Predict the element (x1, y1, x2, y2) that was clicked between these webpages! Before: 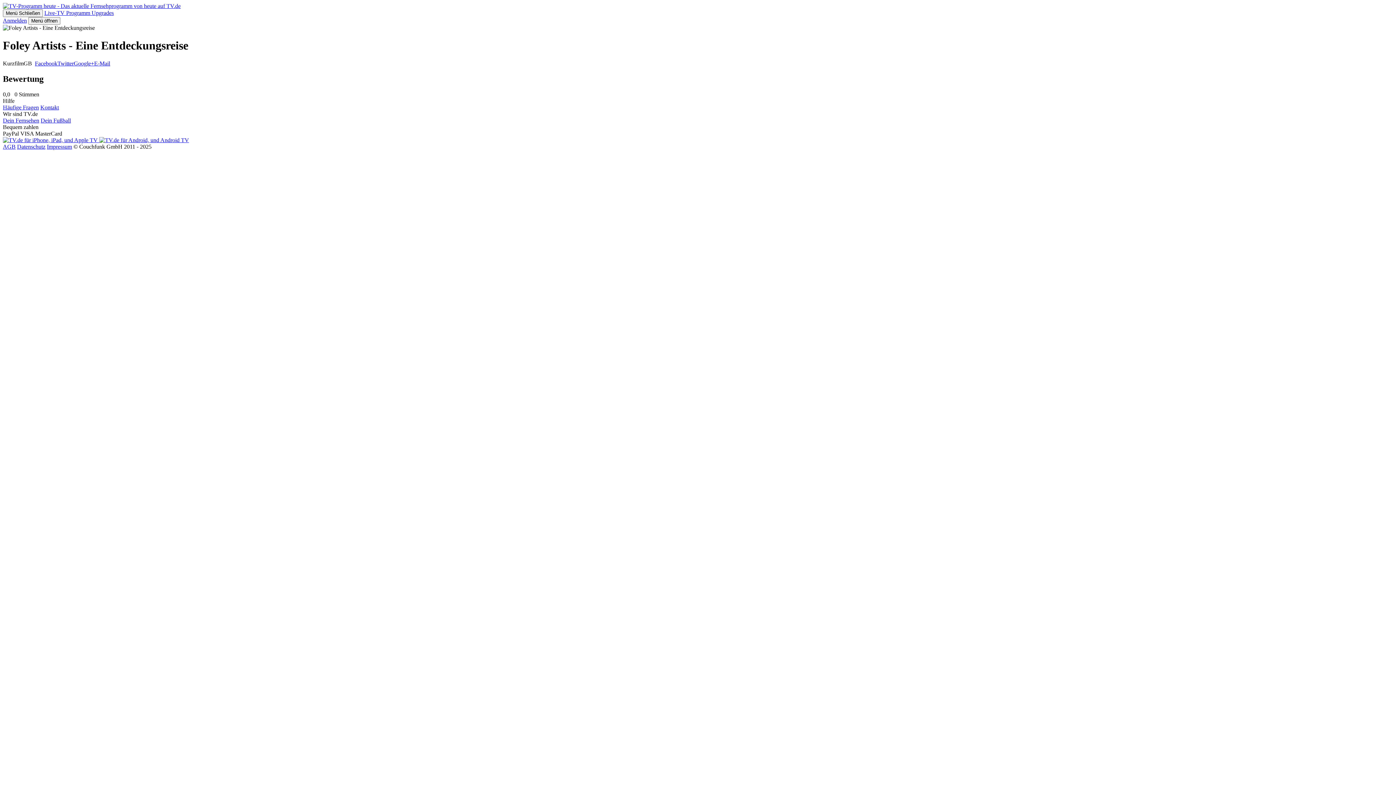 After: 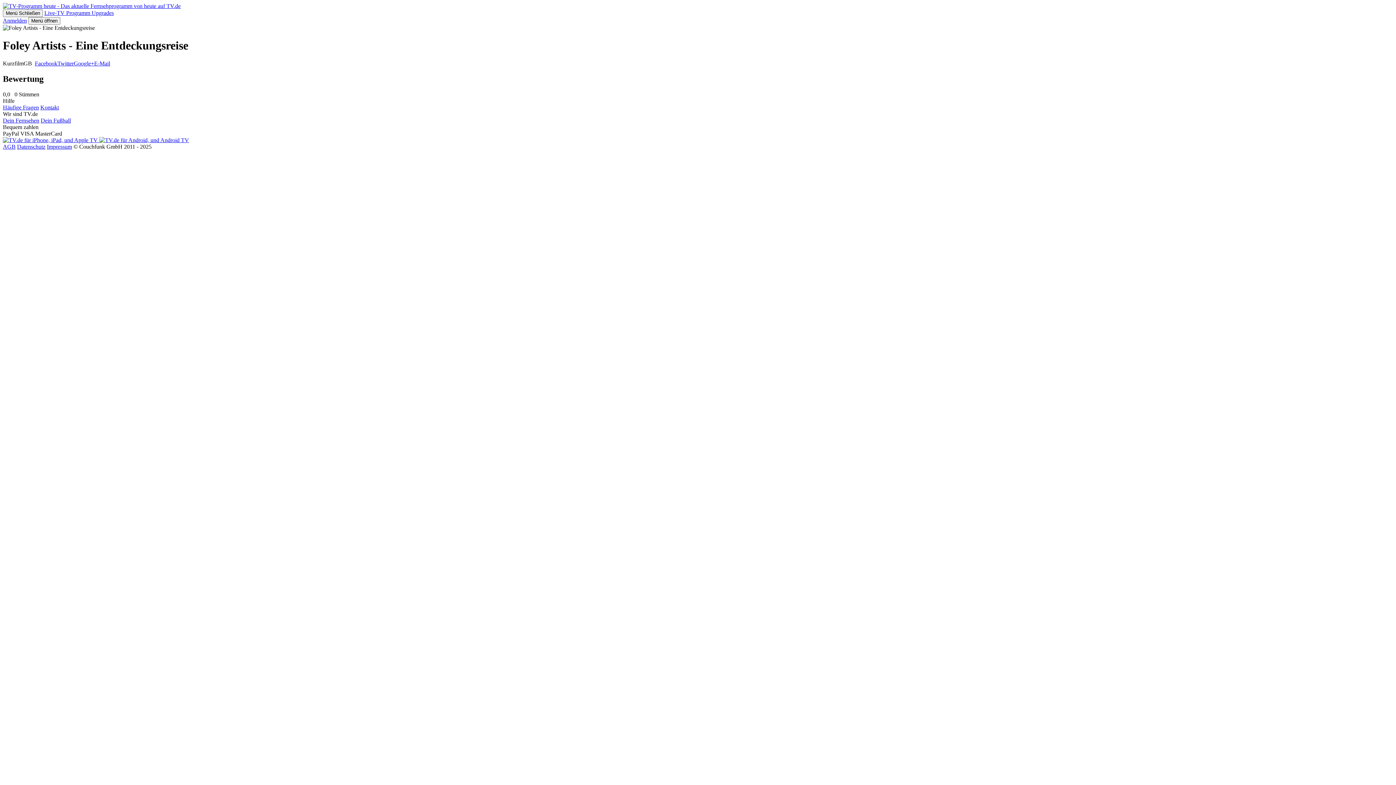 Action: bbox: (94, 60, 110, 66) label: E-Mail